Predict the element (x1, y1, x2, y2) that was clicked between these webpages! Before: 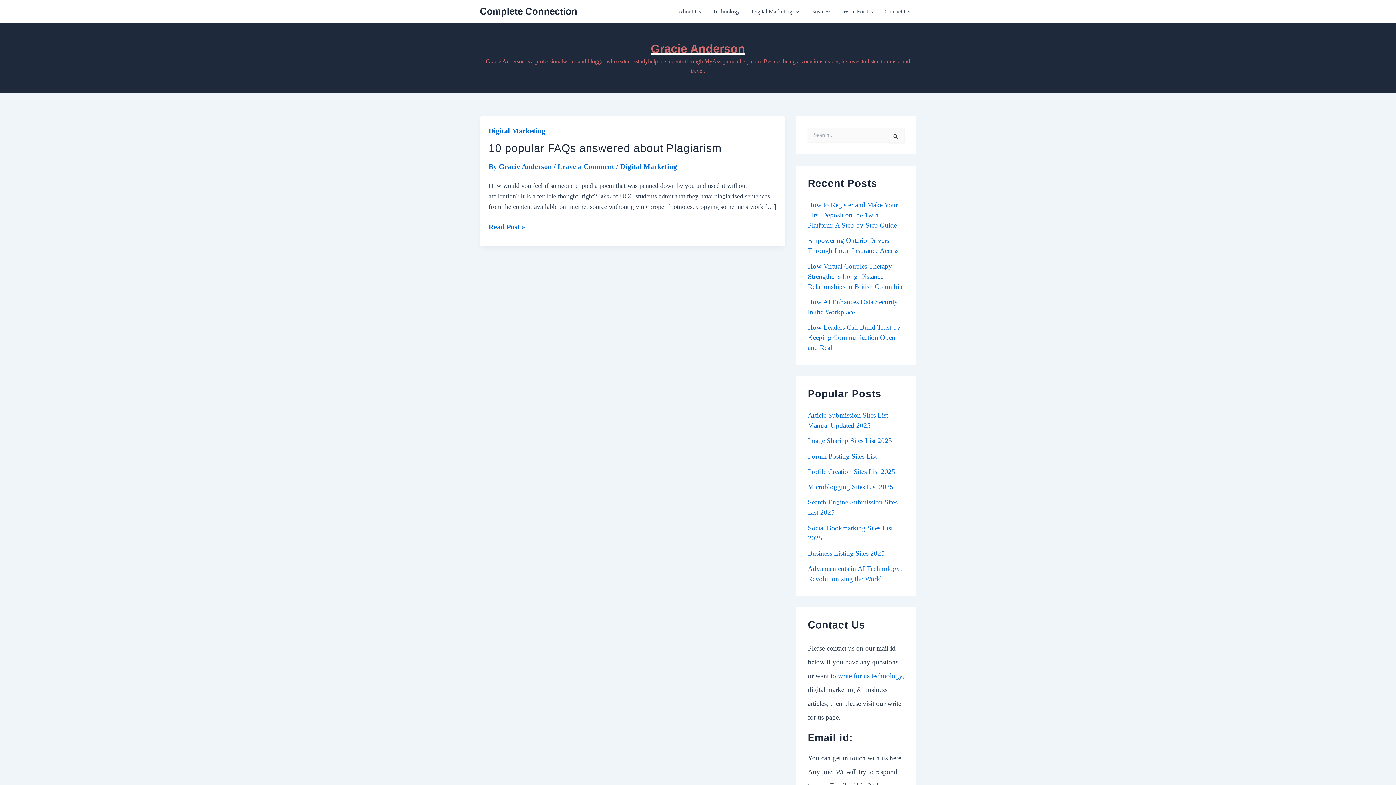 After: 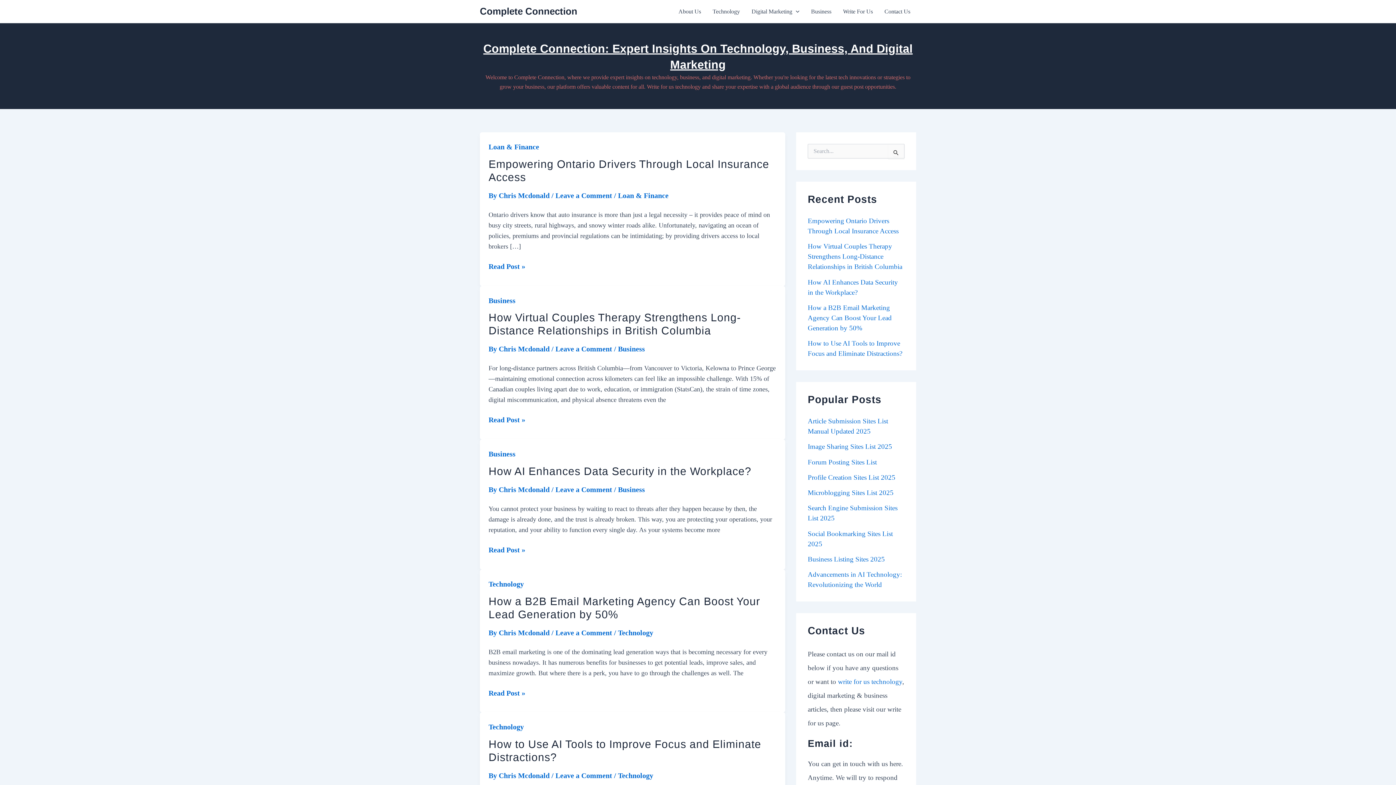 Action: label: Complete Connection bbox: (480, 5, 577, 16)